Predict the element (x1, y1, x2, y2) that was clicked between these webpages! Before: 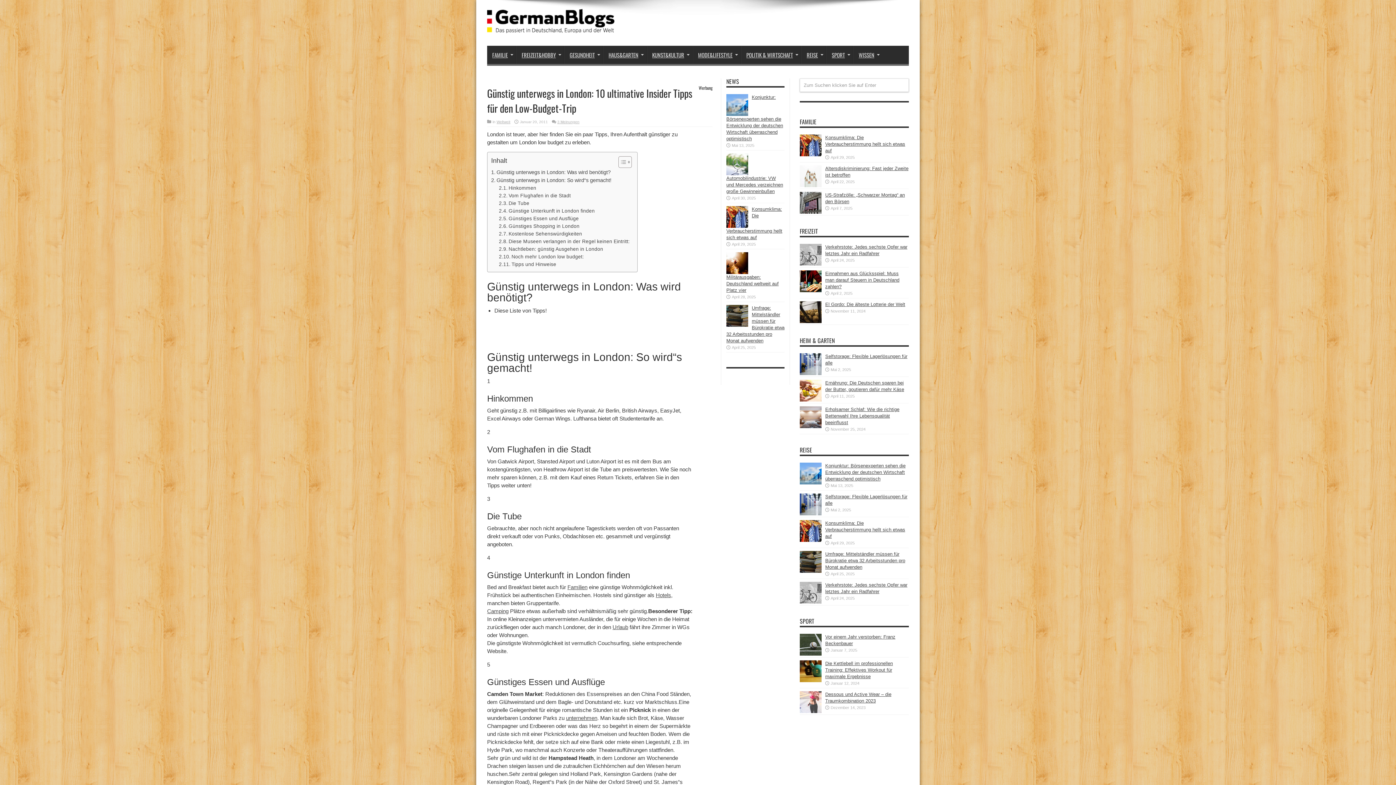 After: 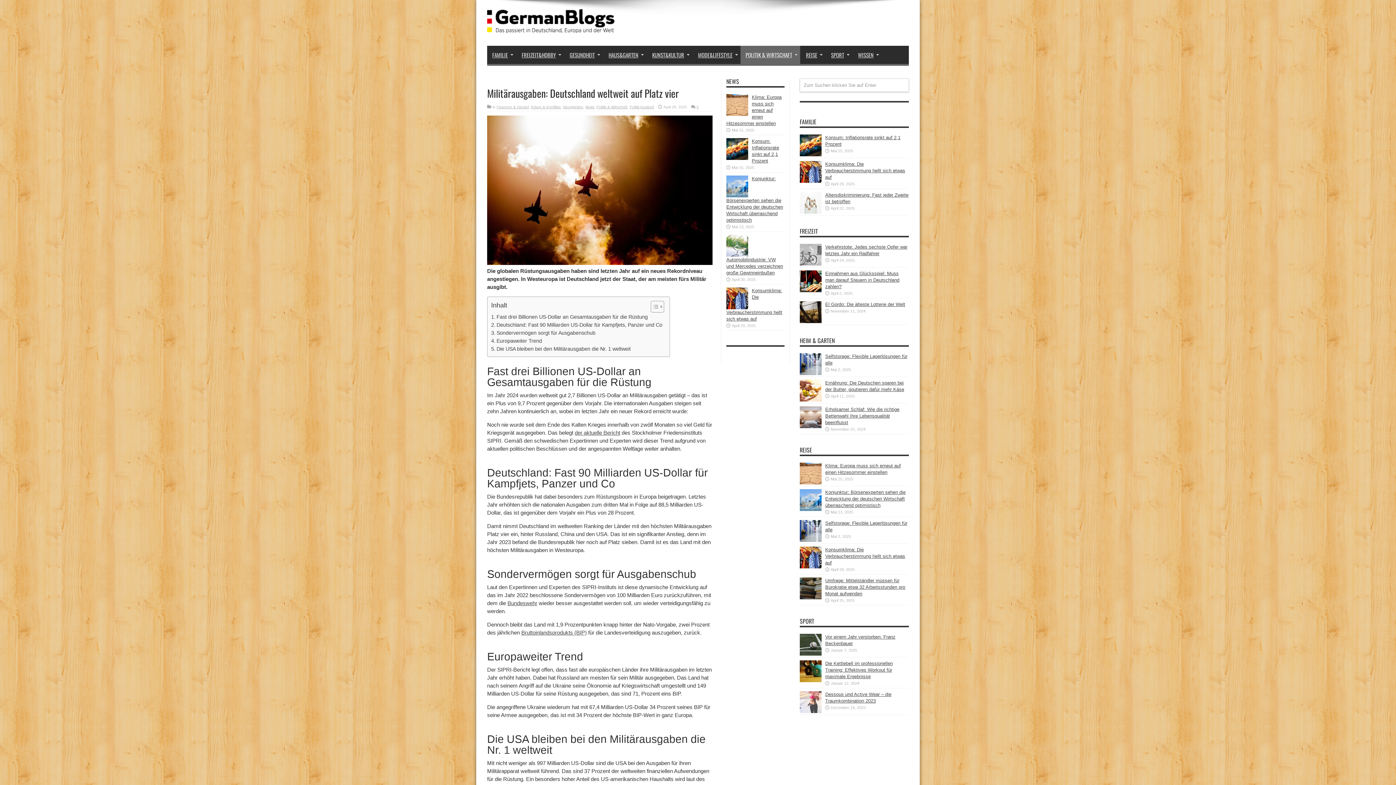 Action: label: Militärausgaben: Deutschland weltweit auf Platz vier bbox: (726, 274, 778, 293)